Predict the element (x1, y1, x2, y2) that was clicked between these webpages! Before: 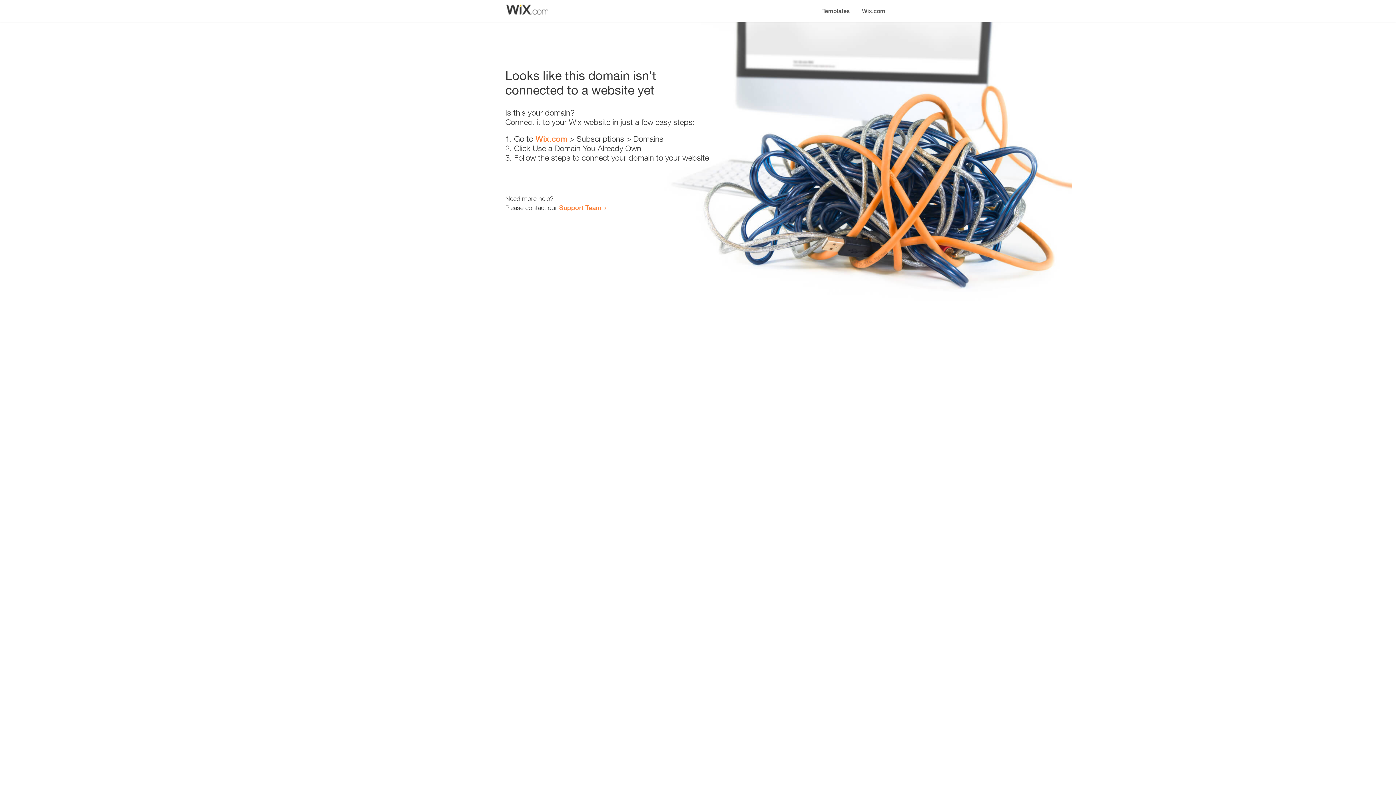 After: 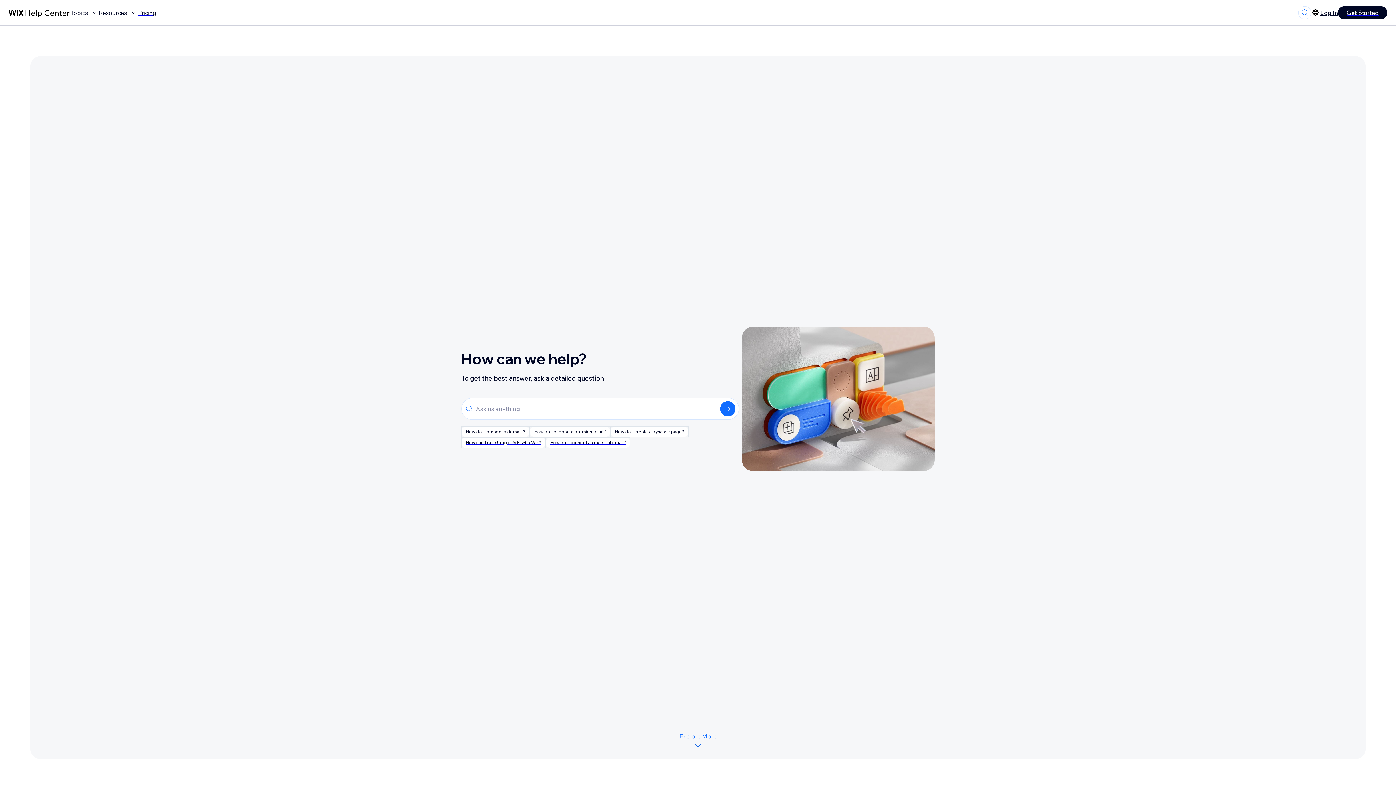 Action: bbox: (559, 203, 601, 211) label: Support Team